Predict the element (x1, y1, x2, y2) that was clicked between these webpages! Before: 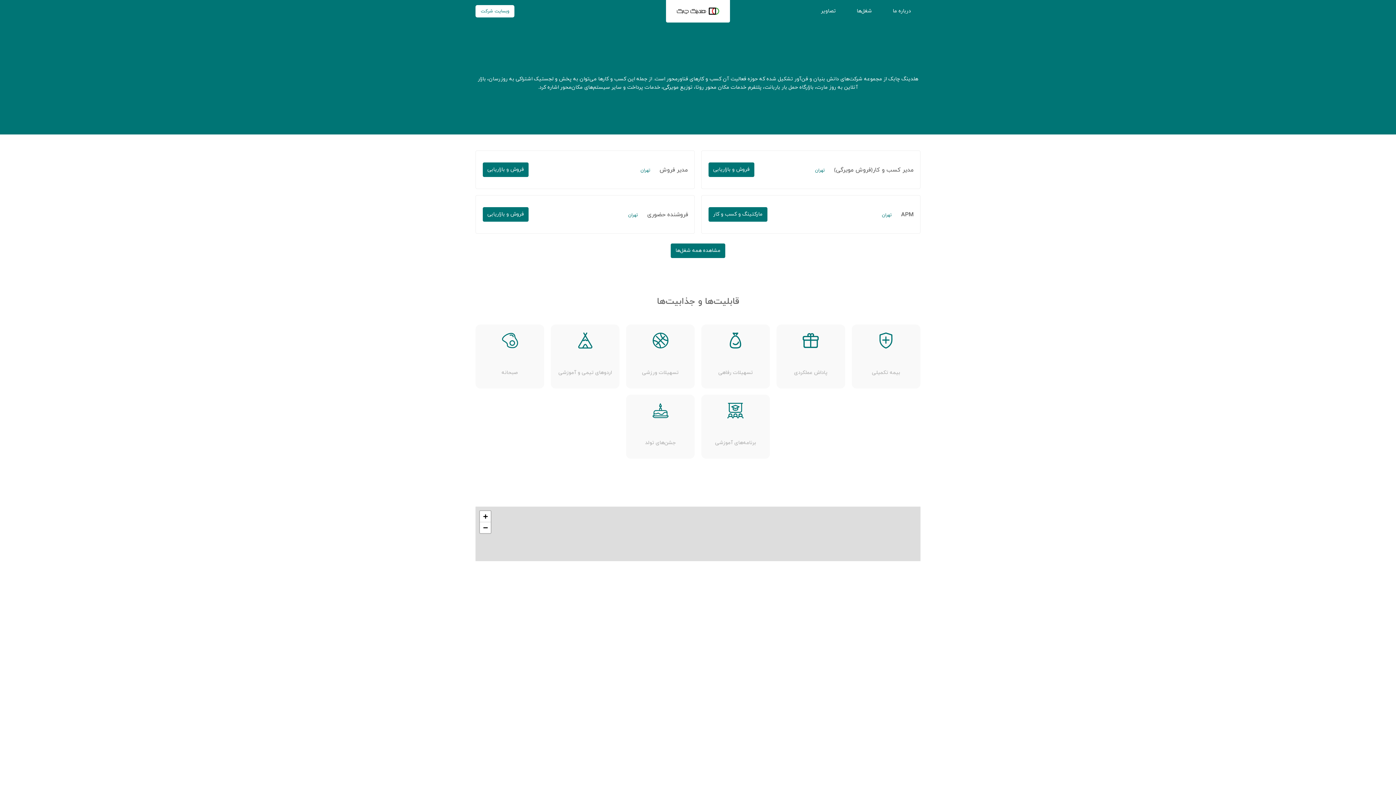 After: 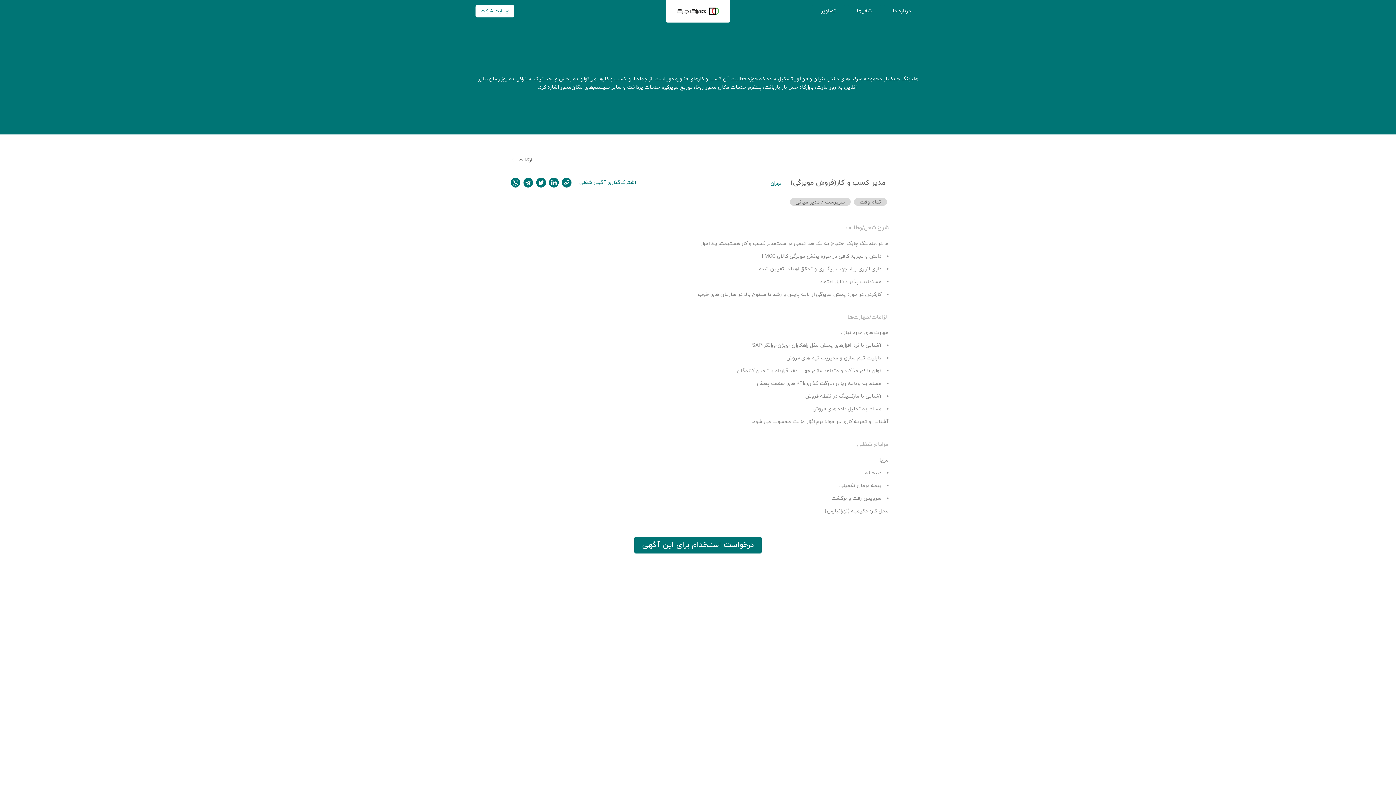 Action: bbox: (708, 161, 754, 177) label: فروش و بازاریابی